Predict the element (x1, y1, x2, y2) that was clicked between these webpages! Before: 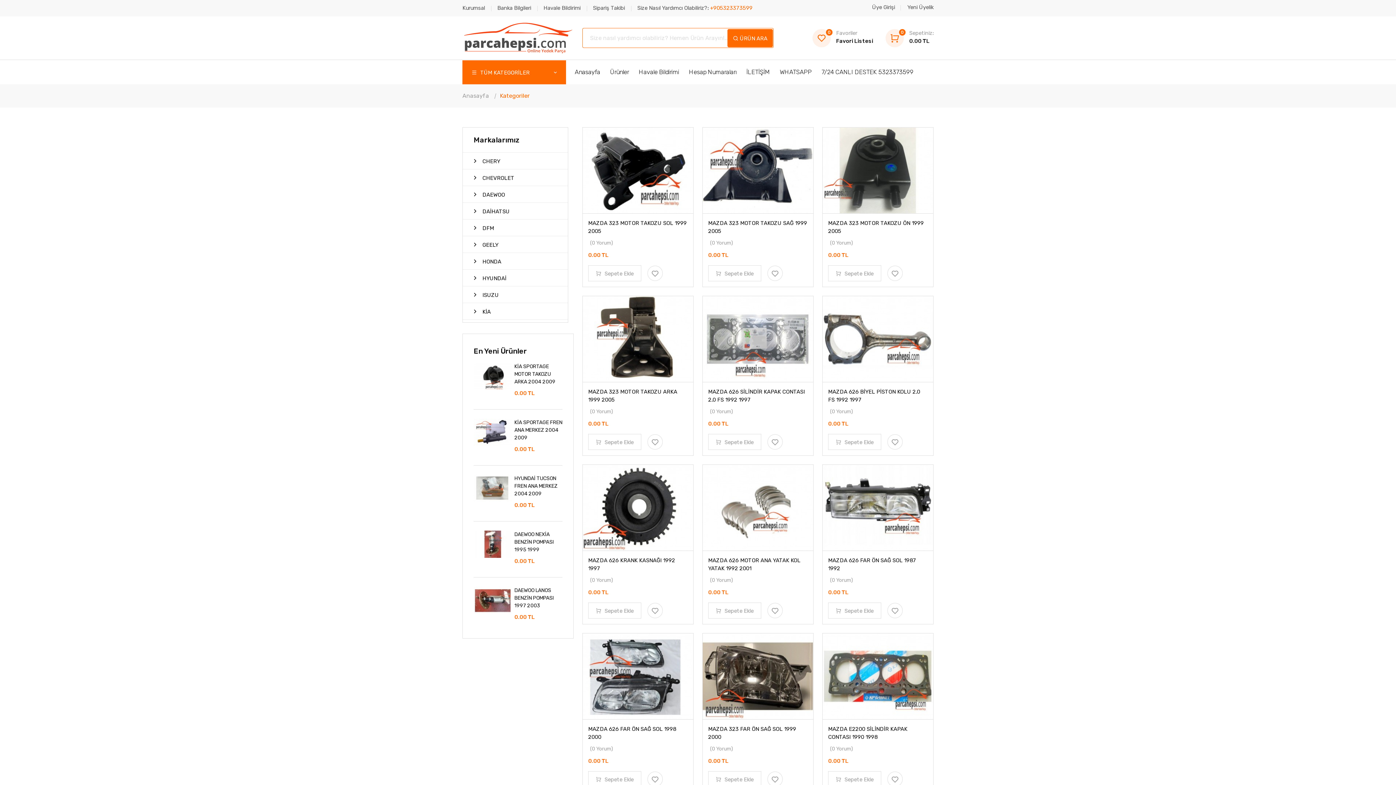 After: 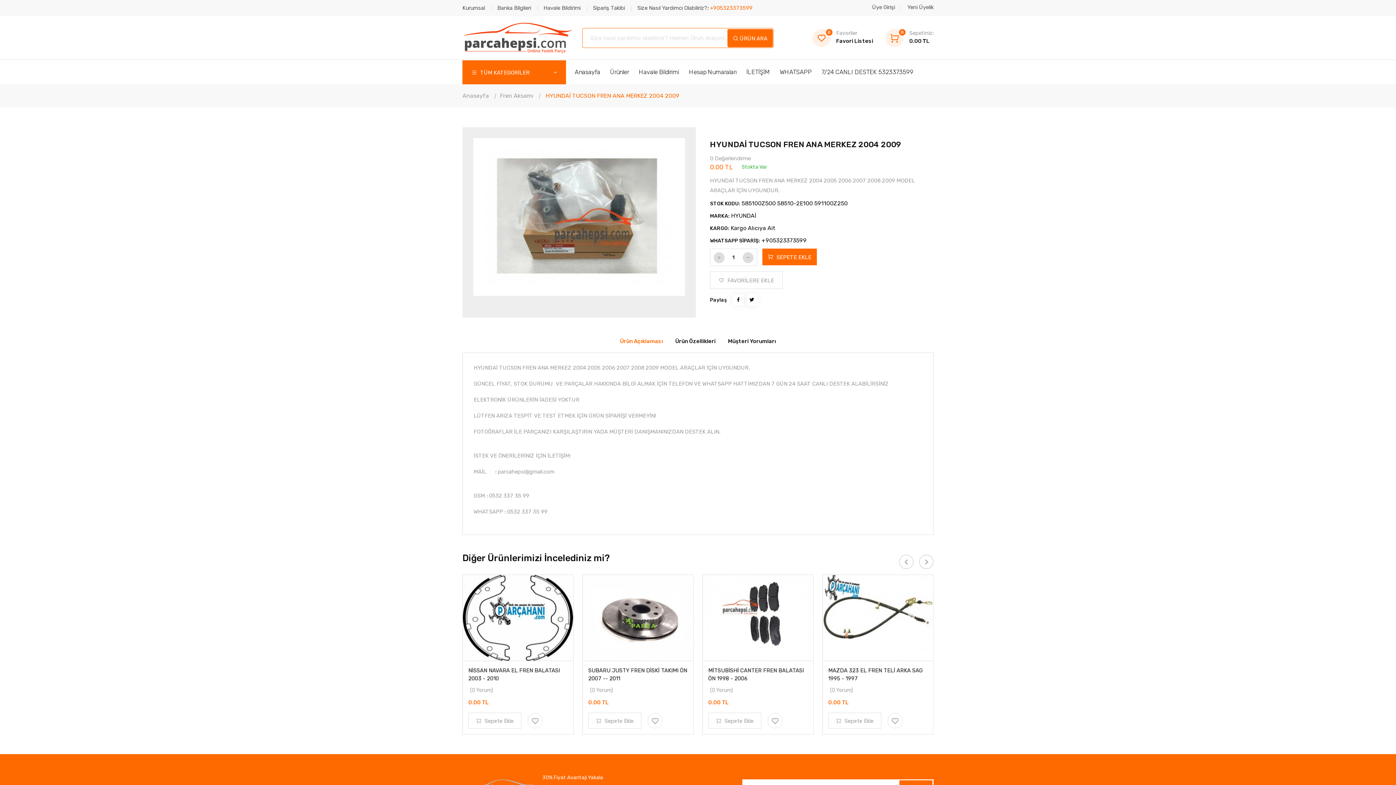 Action: bbox: (514, 475, 562, 497) label: HYUNDAİ TUCSON FREN ANA MERKEZ 2004 2009